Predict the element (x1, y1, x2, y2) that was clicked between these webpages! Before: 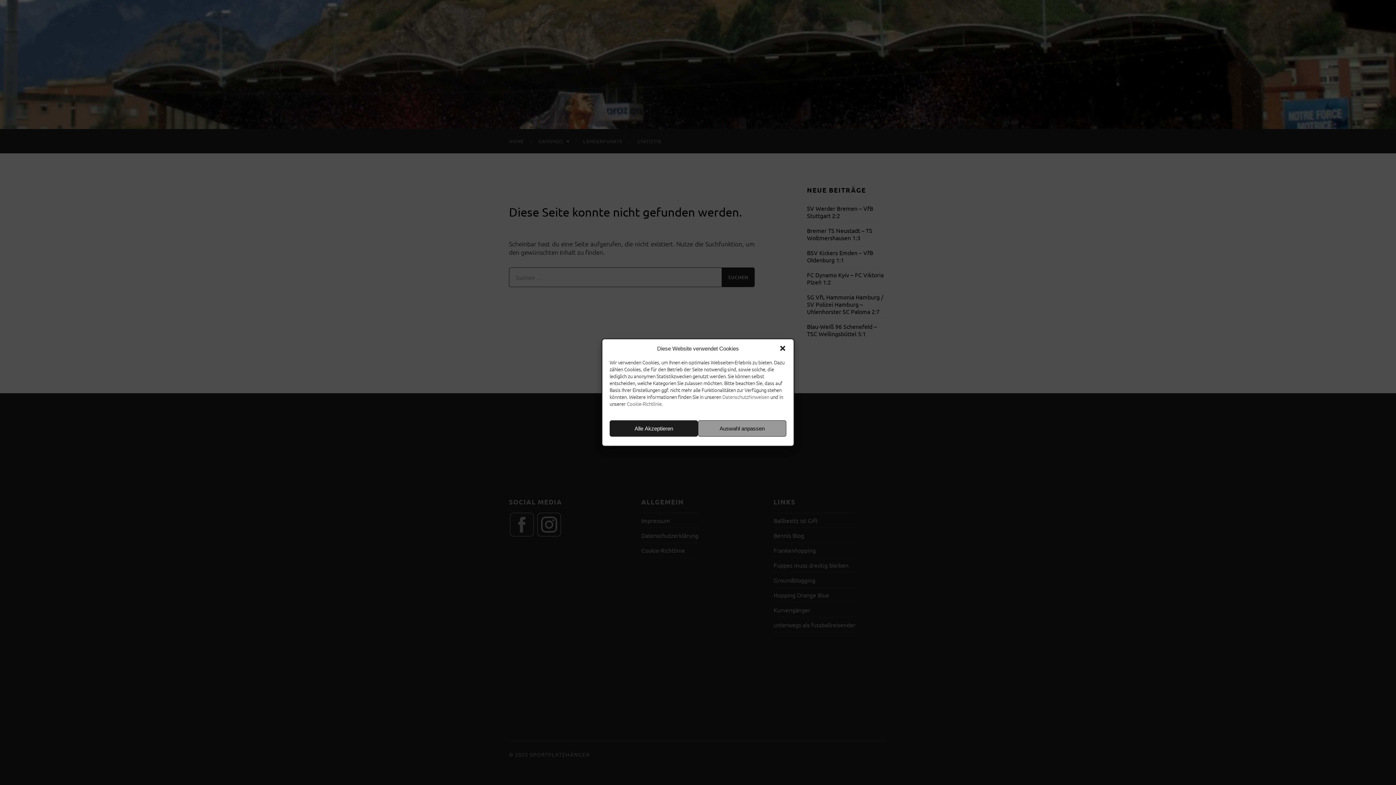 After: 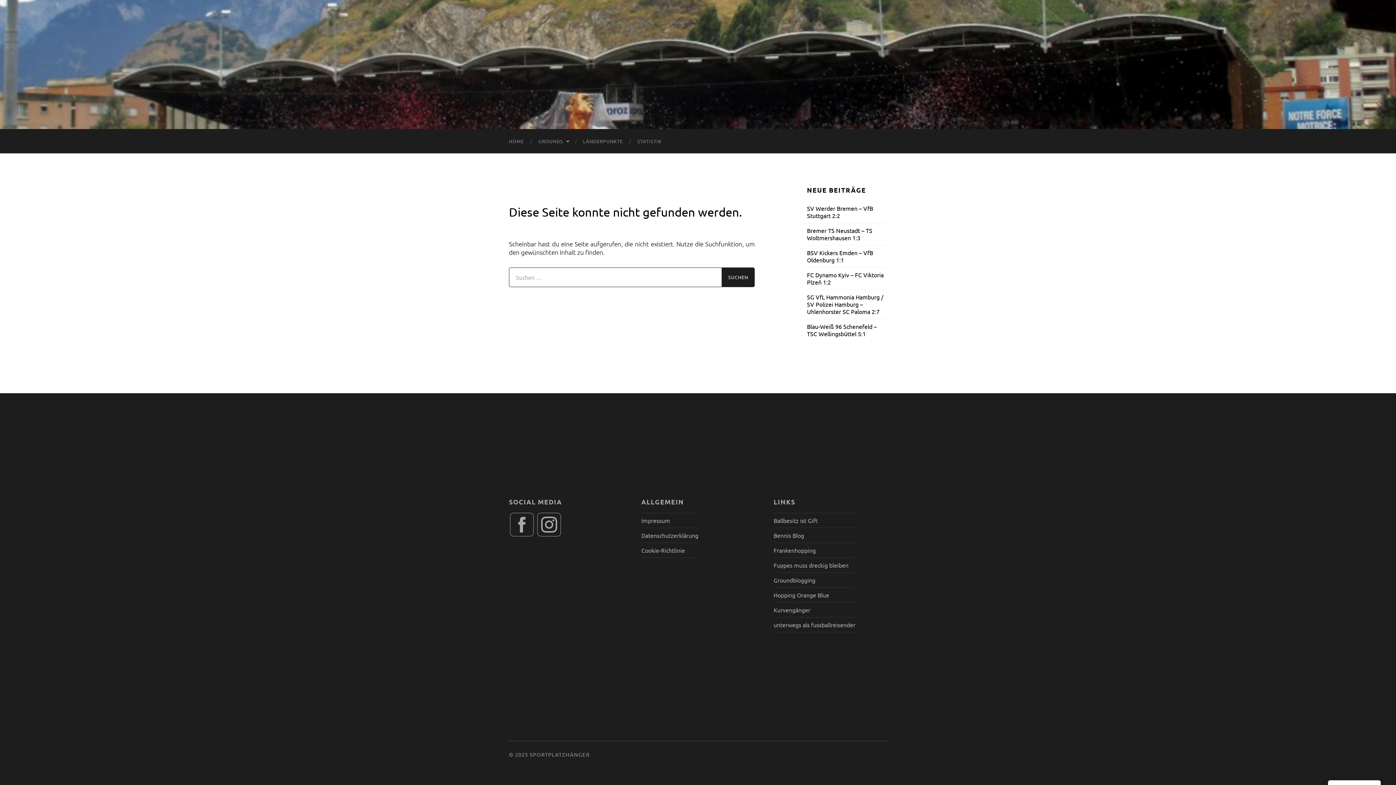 Action: label: Dialog schließen bbox: (779, 344, 786, 352)